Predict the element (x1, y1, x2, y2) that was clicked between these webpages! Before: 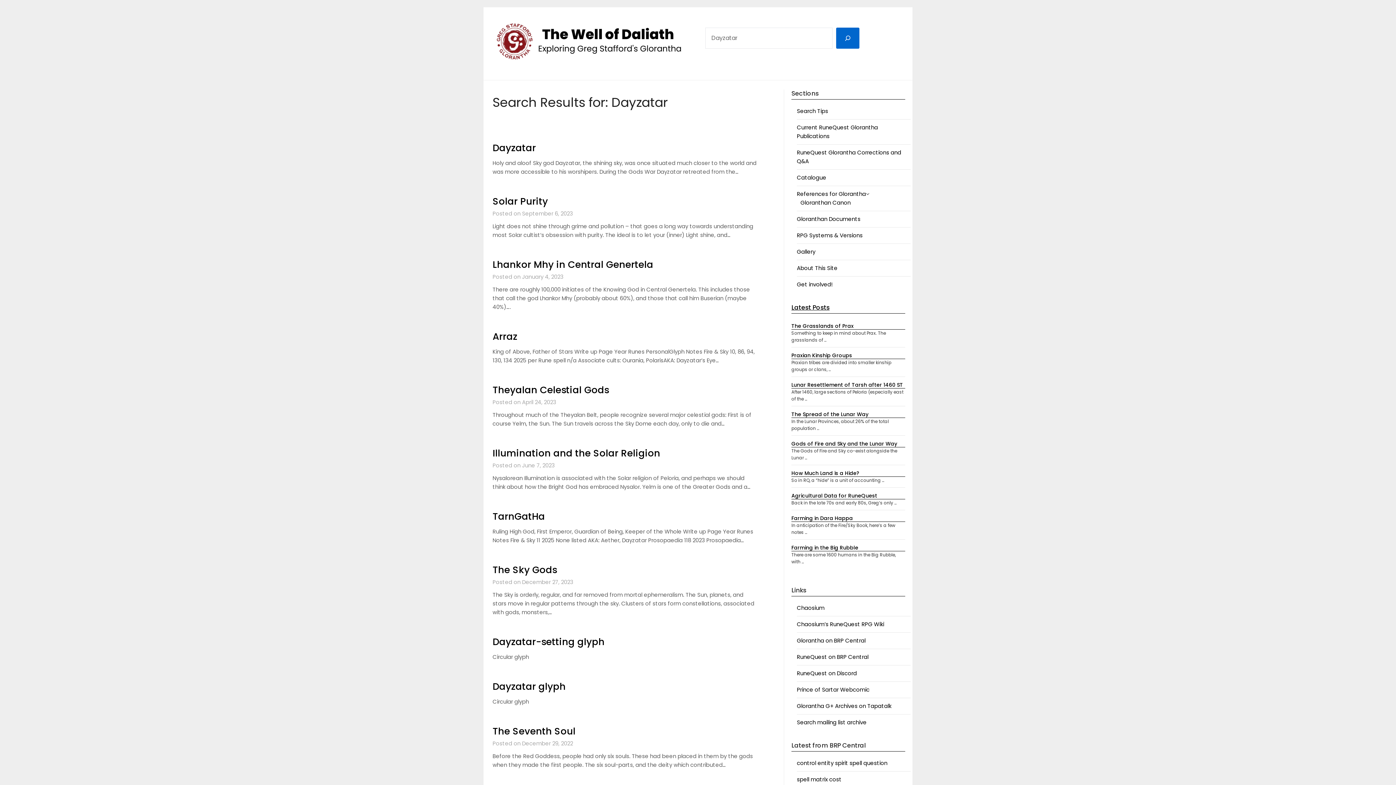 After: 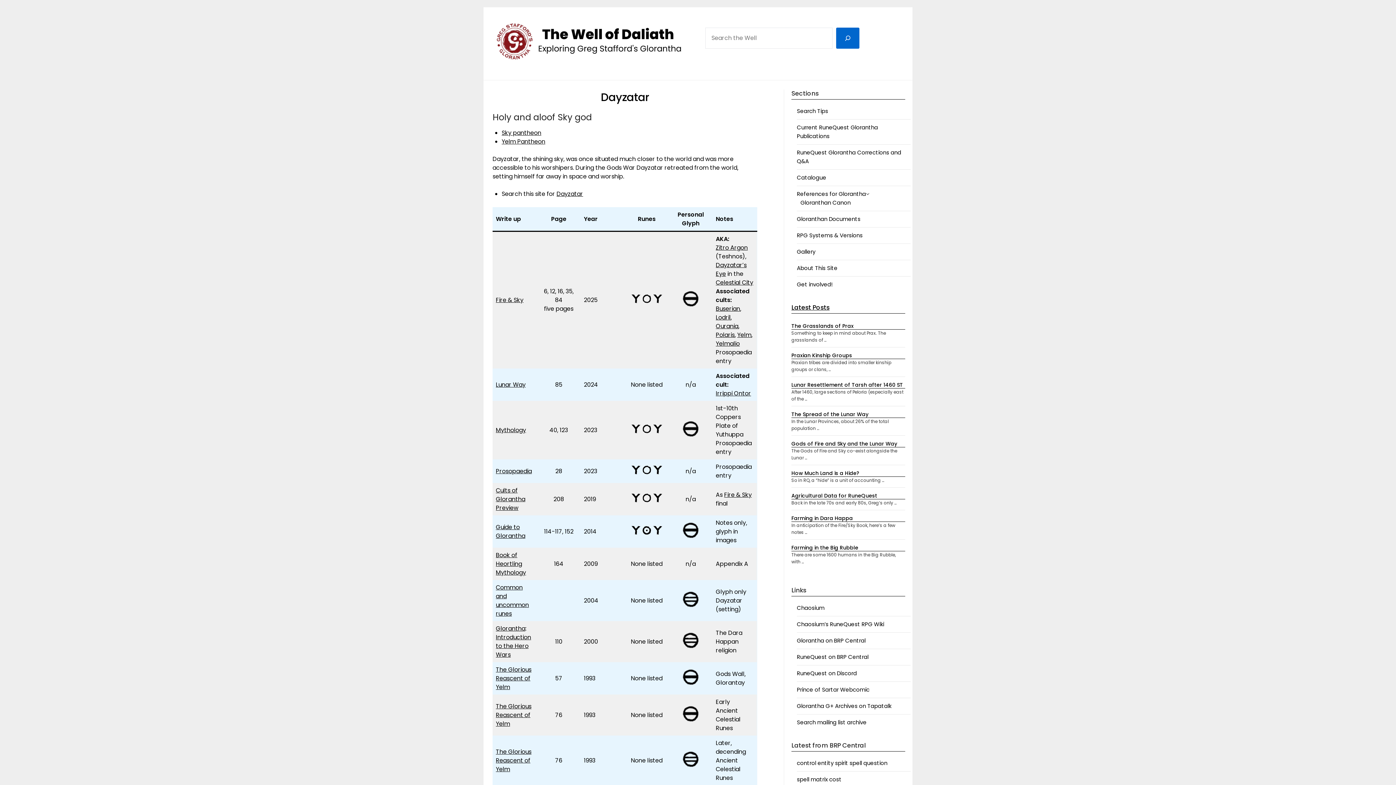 Action: bbox: (492, 141, 536, 154) label: Dayzatar